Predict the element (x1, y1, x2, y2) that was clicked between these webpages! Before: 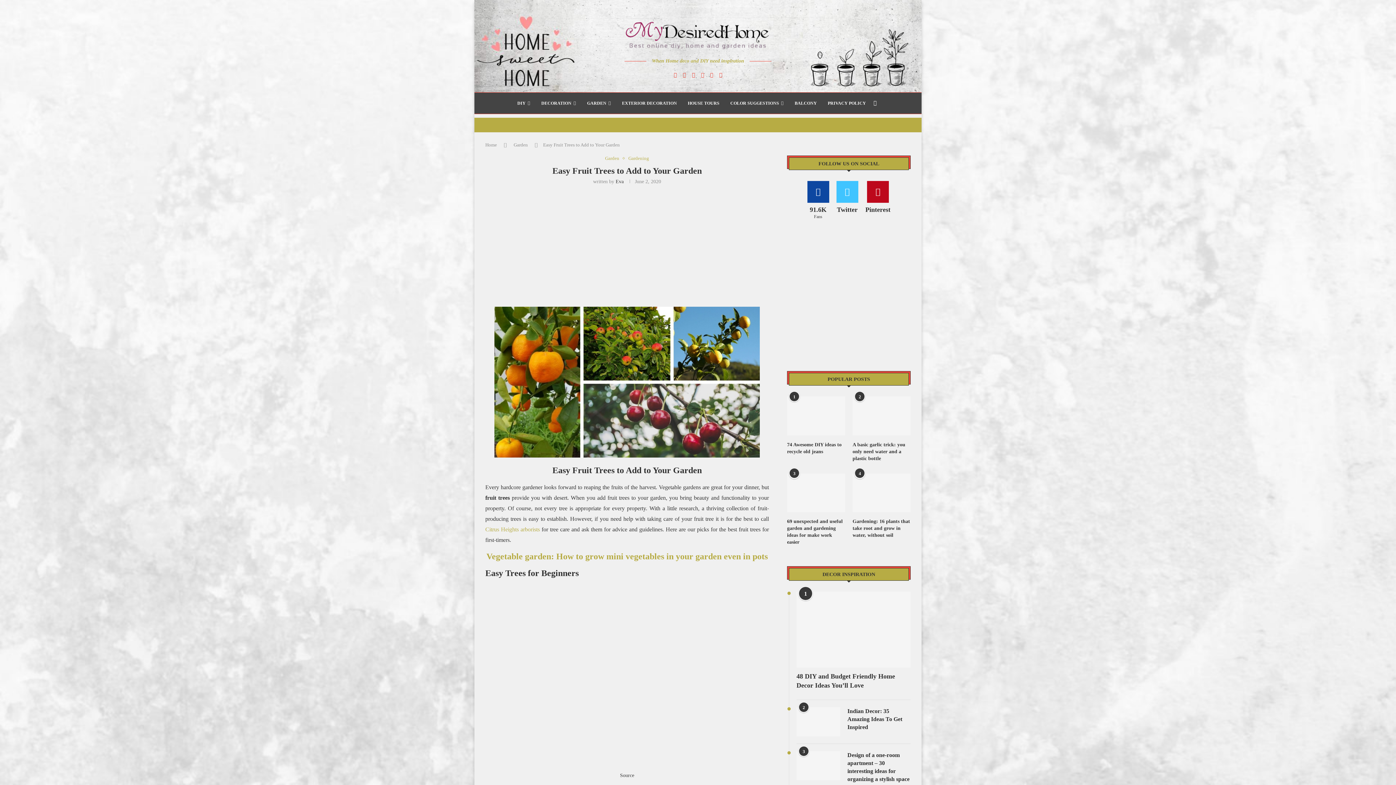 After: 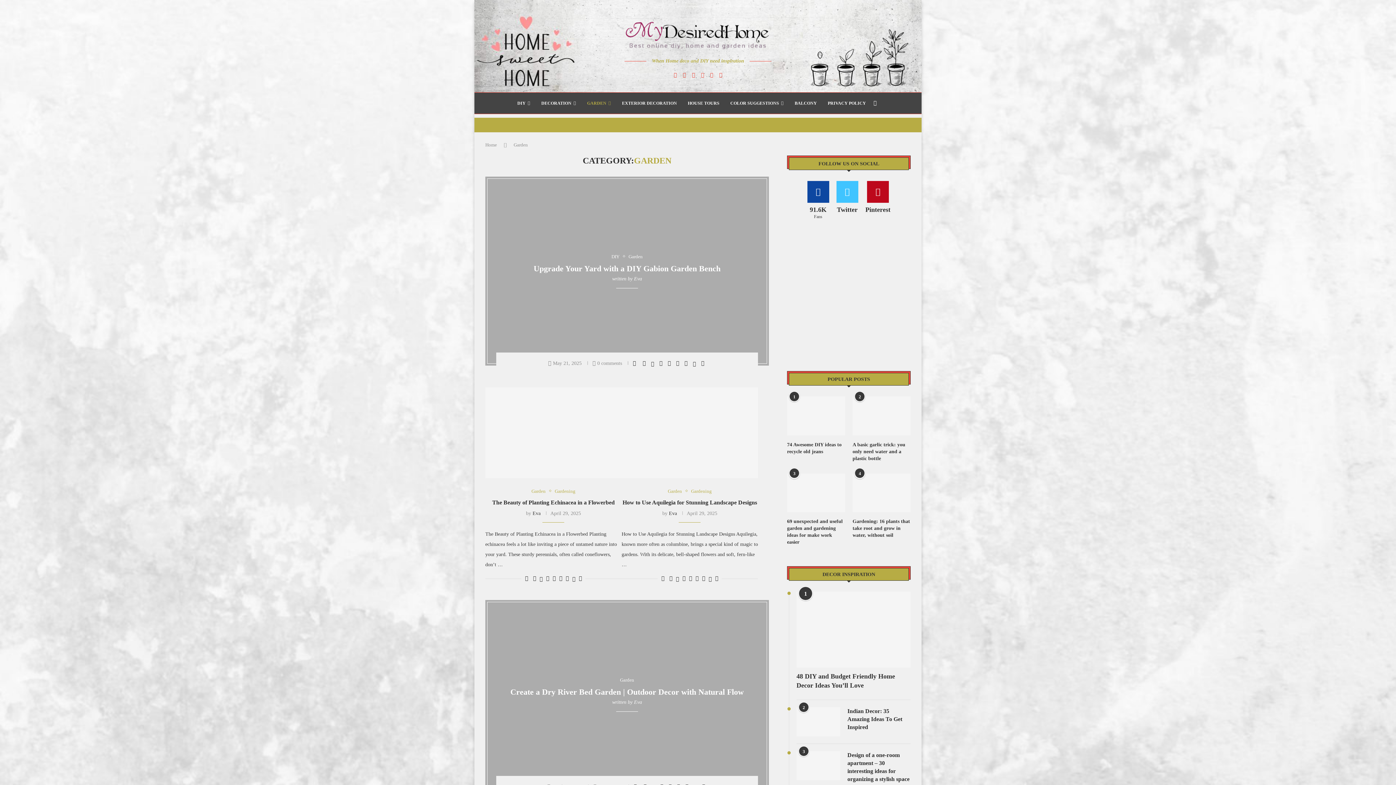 Action: label: Garden bbox: (605, 155, 623, 161)